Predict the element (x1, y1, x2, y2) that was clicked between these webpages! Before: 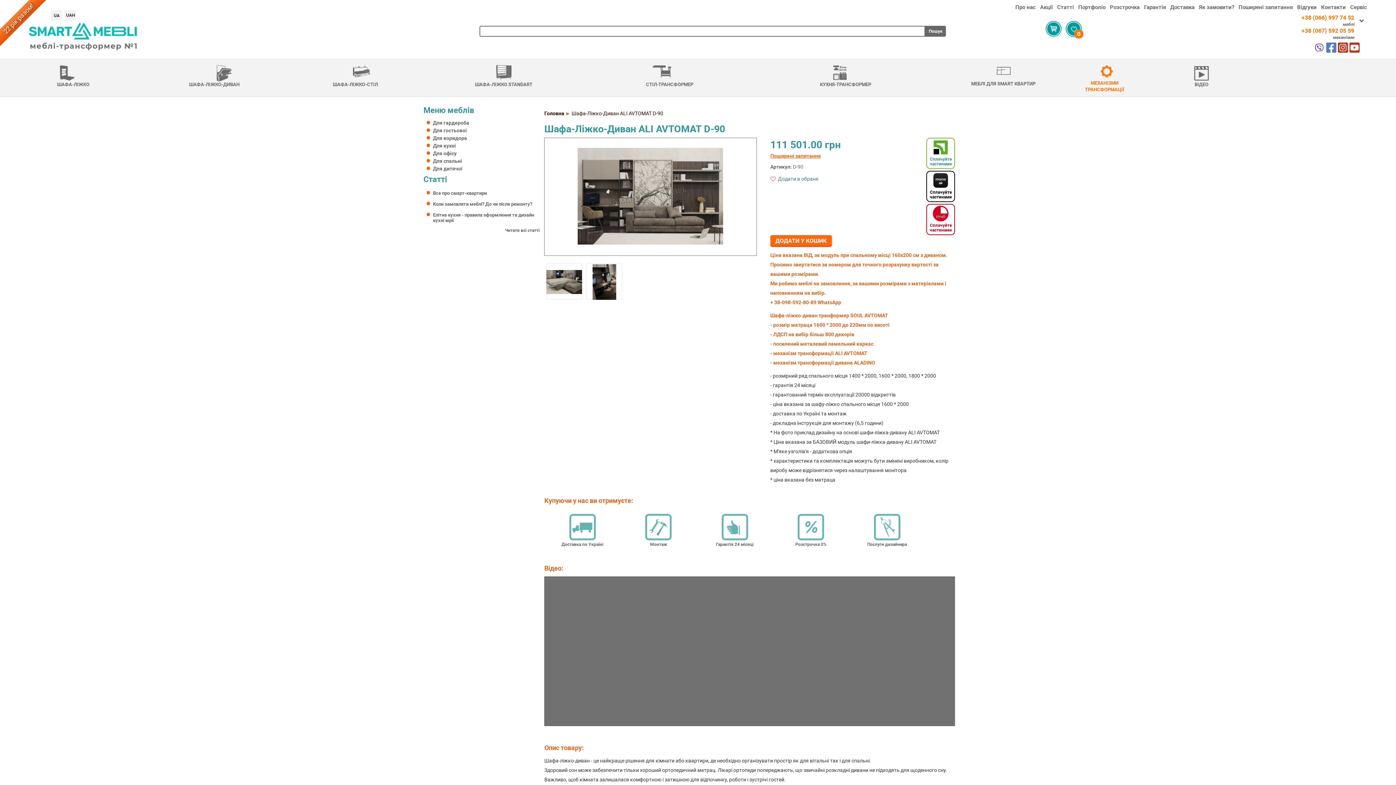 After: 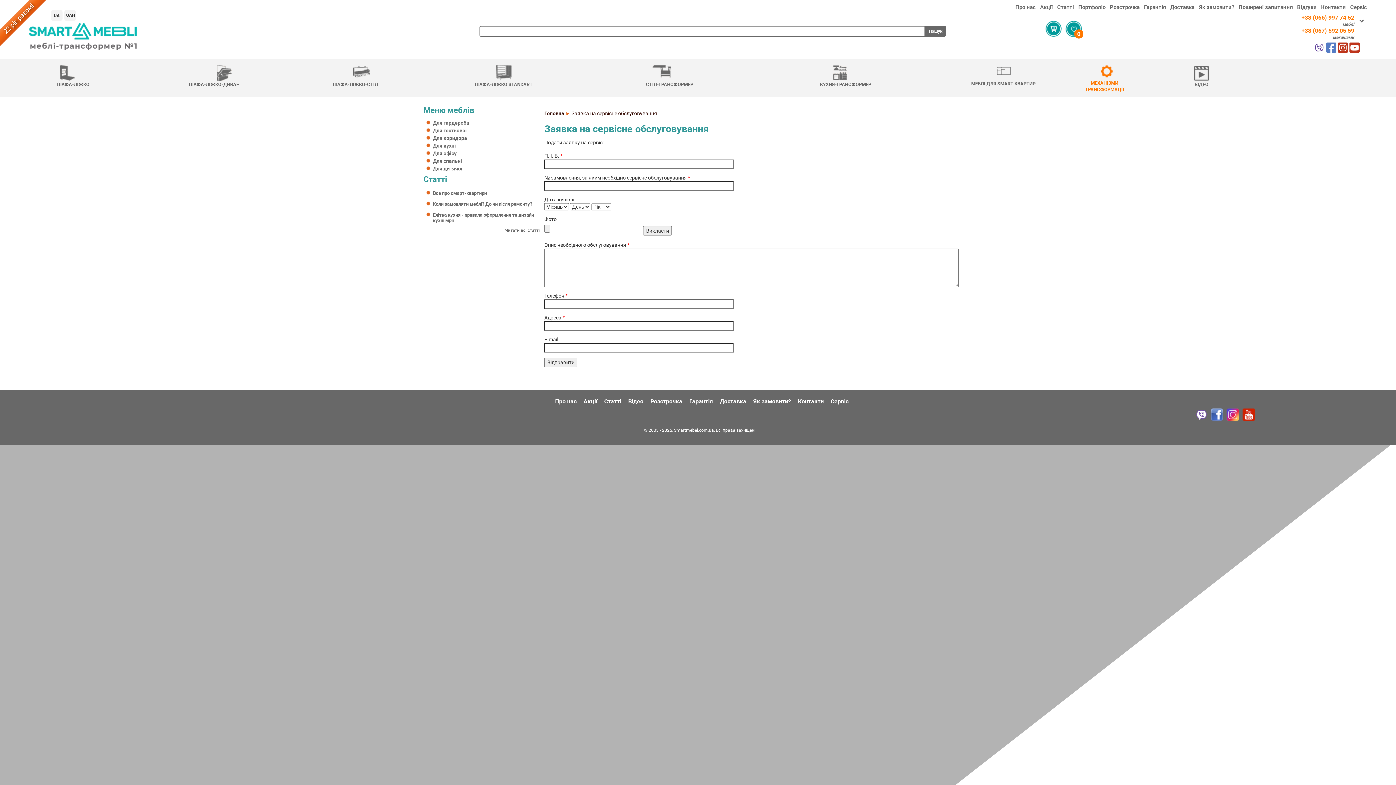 Action: label: Сервіс bbox: (1350, 4, 1367, 10)